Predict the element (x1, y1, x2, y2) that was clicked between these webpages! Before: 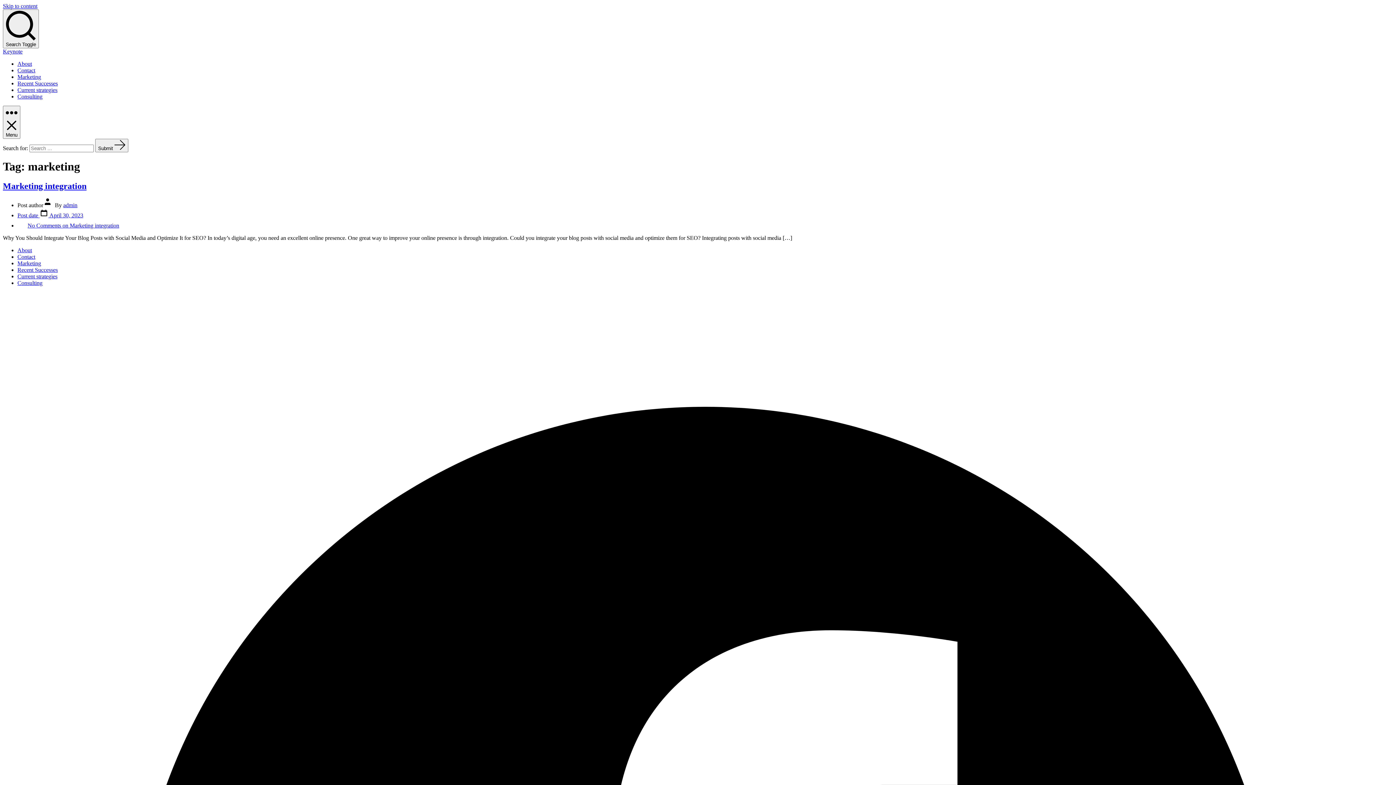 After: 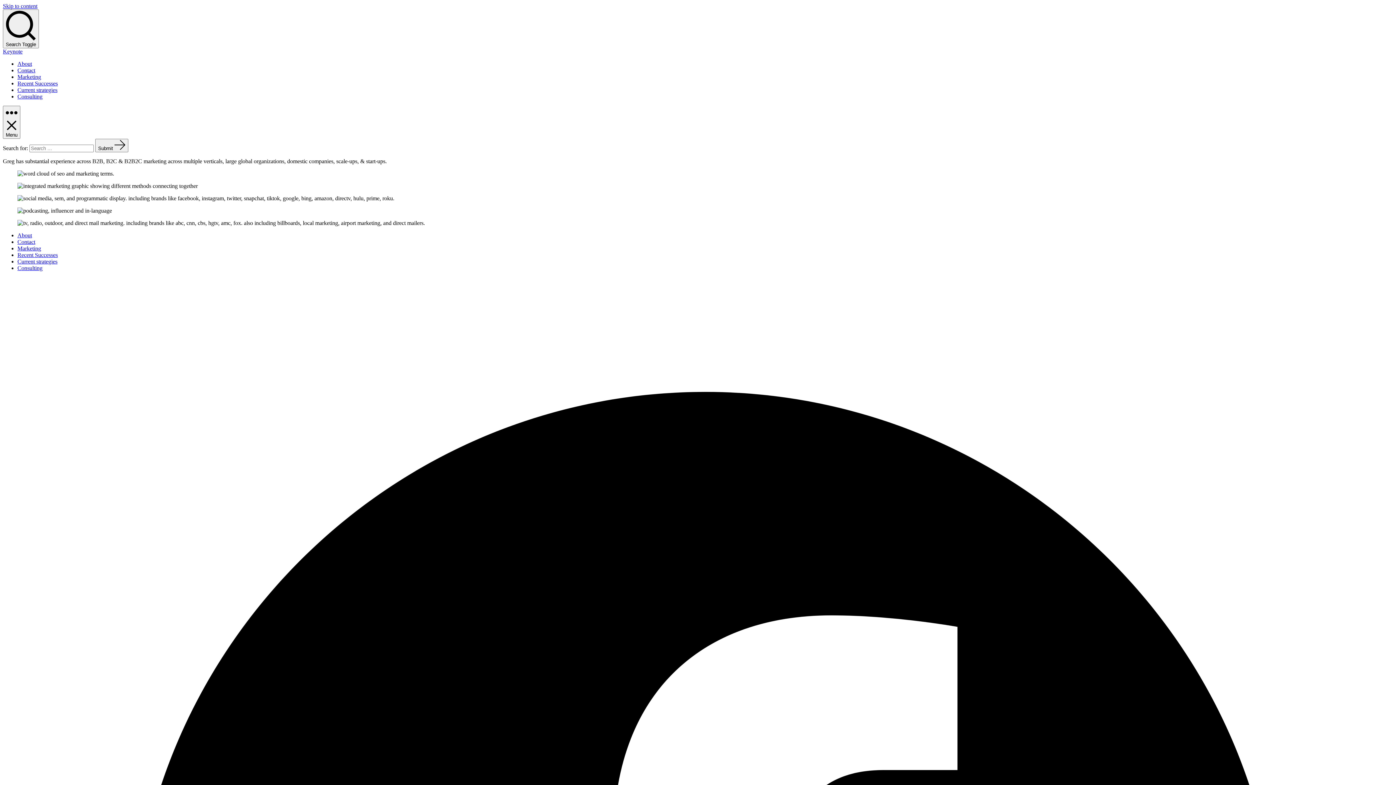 Action: label: Marketing bbox: (17, 73, 41, 80)